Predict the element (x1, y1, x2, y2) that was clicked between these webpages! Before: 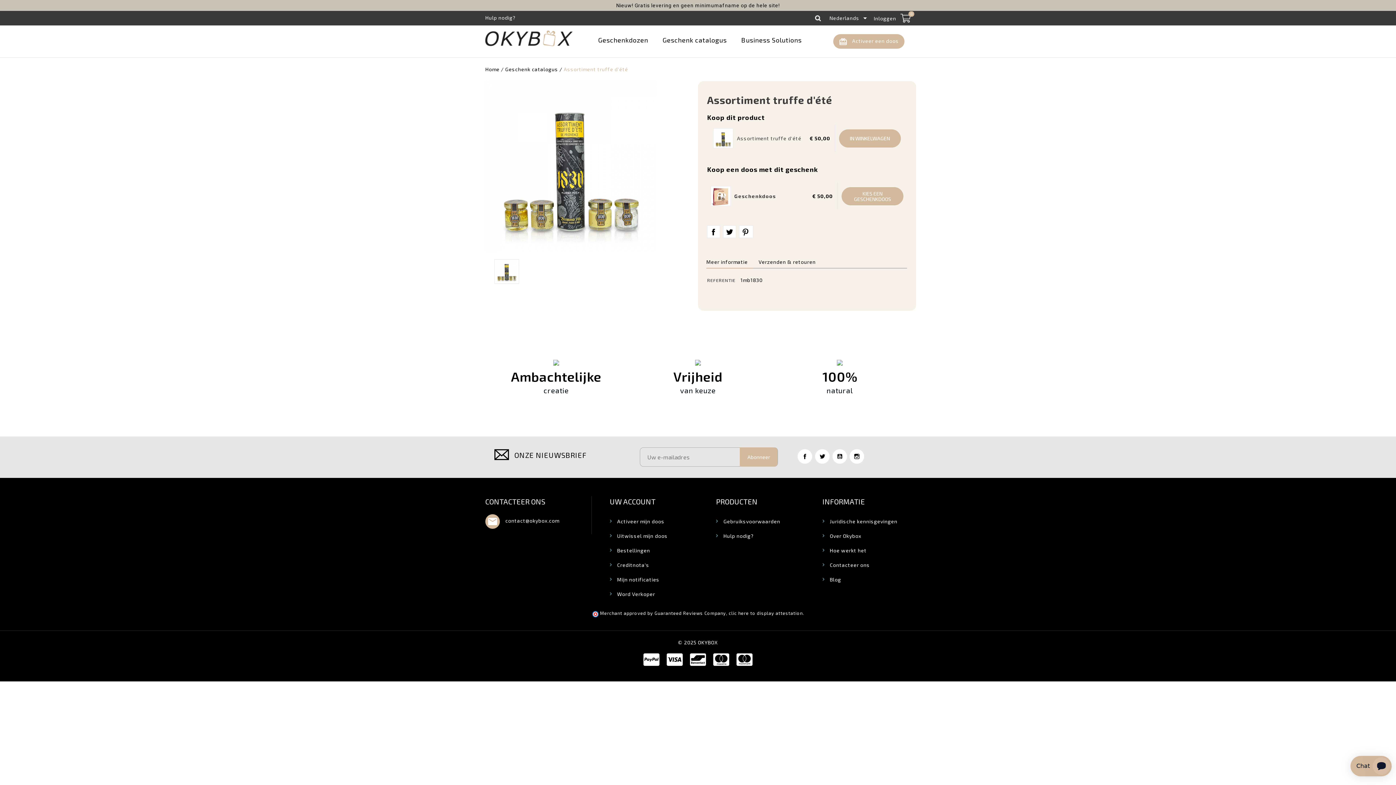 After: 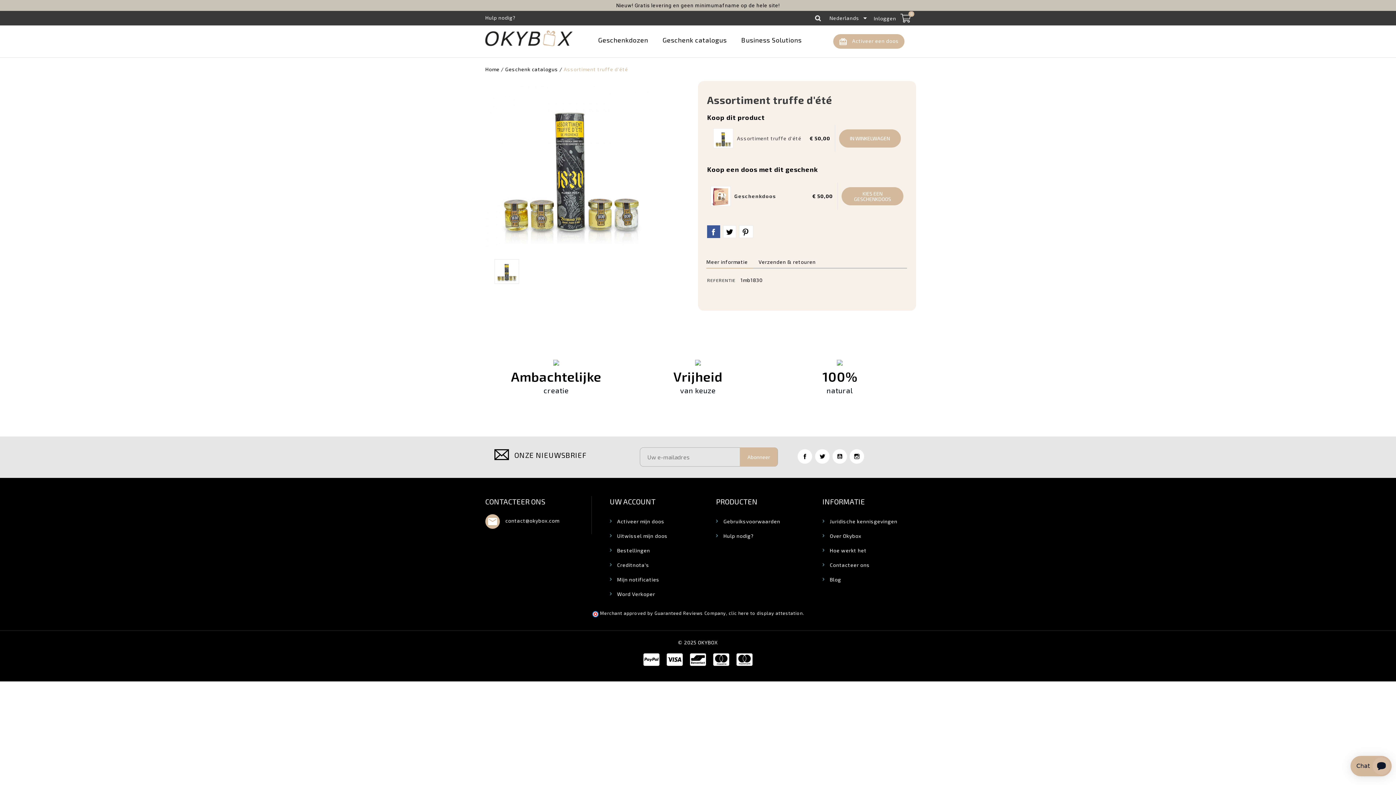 Action: label: Delen bbox: (707, 225, 719, 238)